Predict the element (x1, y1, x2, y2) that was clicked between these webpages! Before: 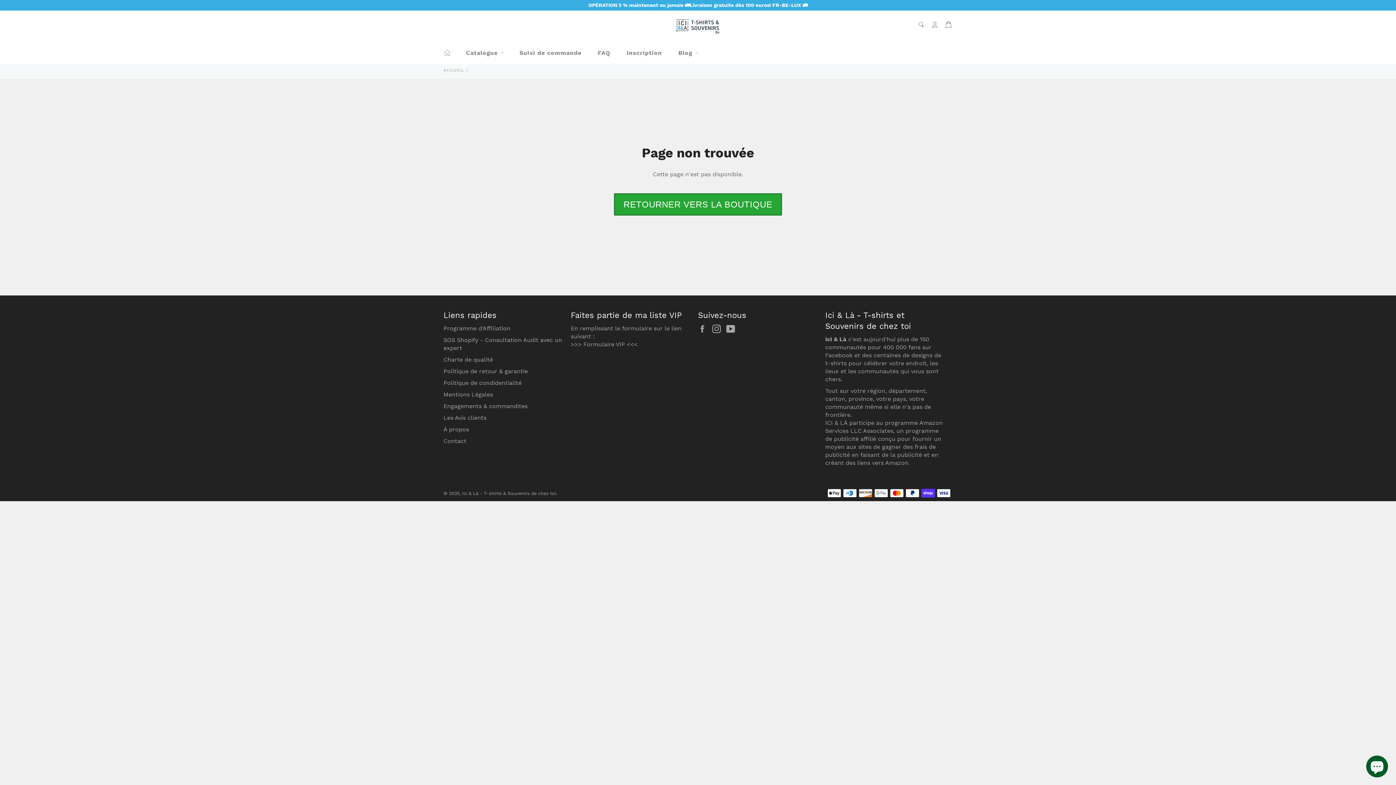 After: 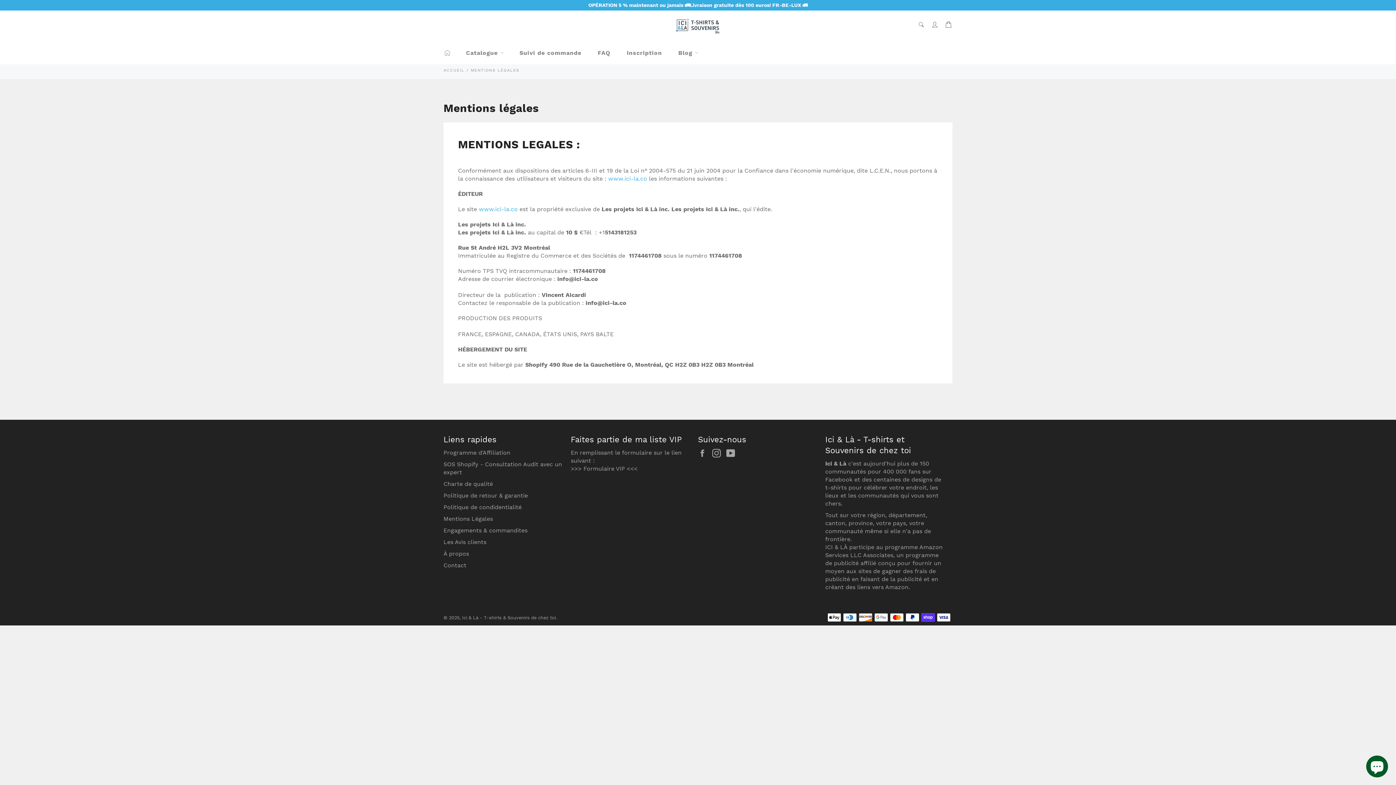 Action: bbox: (443, 391, 493, 398) label: Mentions Légales